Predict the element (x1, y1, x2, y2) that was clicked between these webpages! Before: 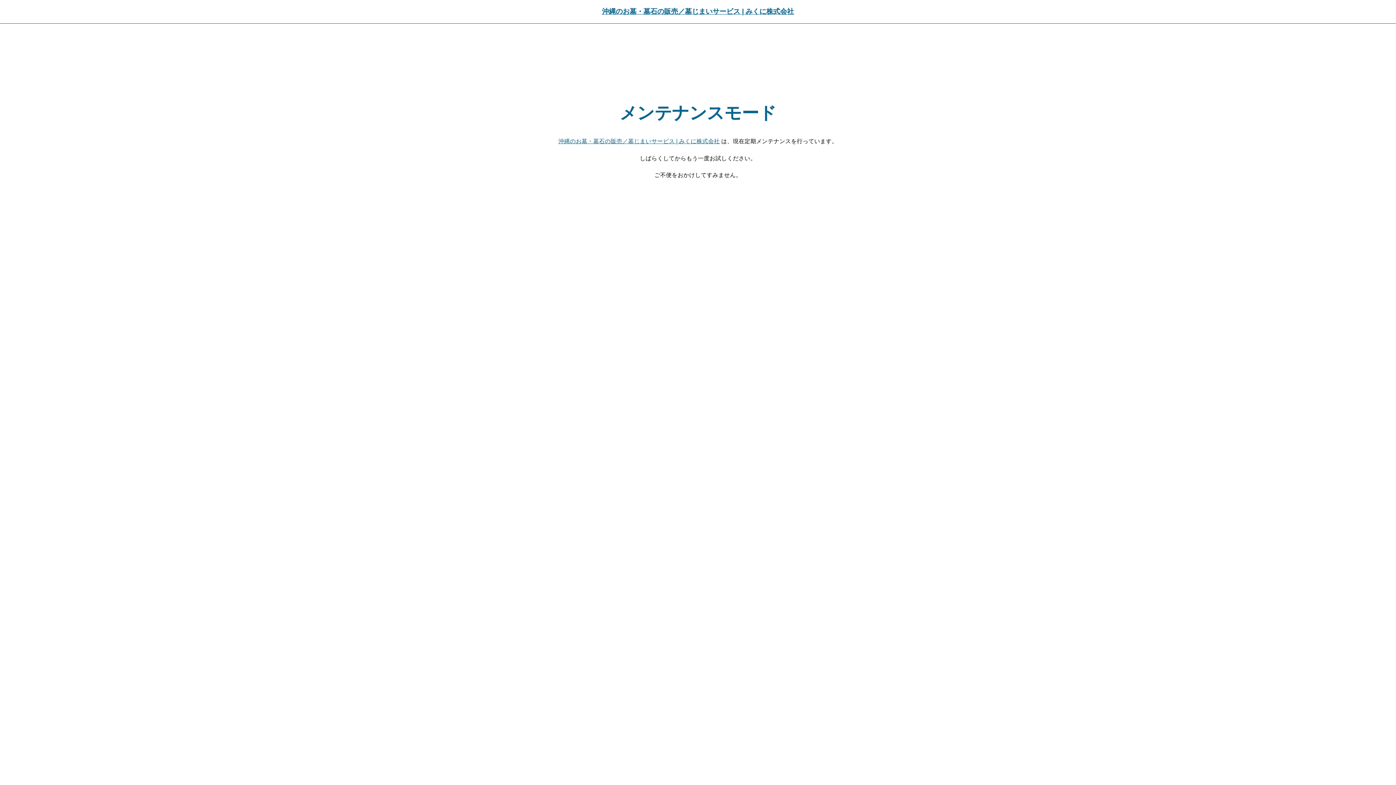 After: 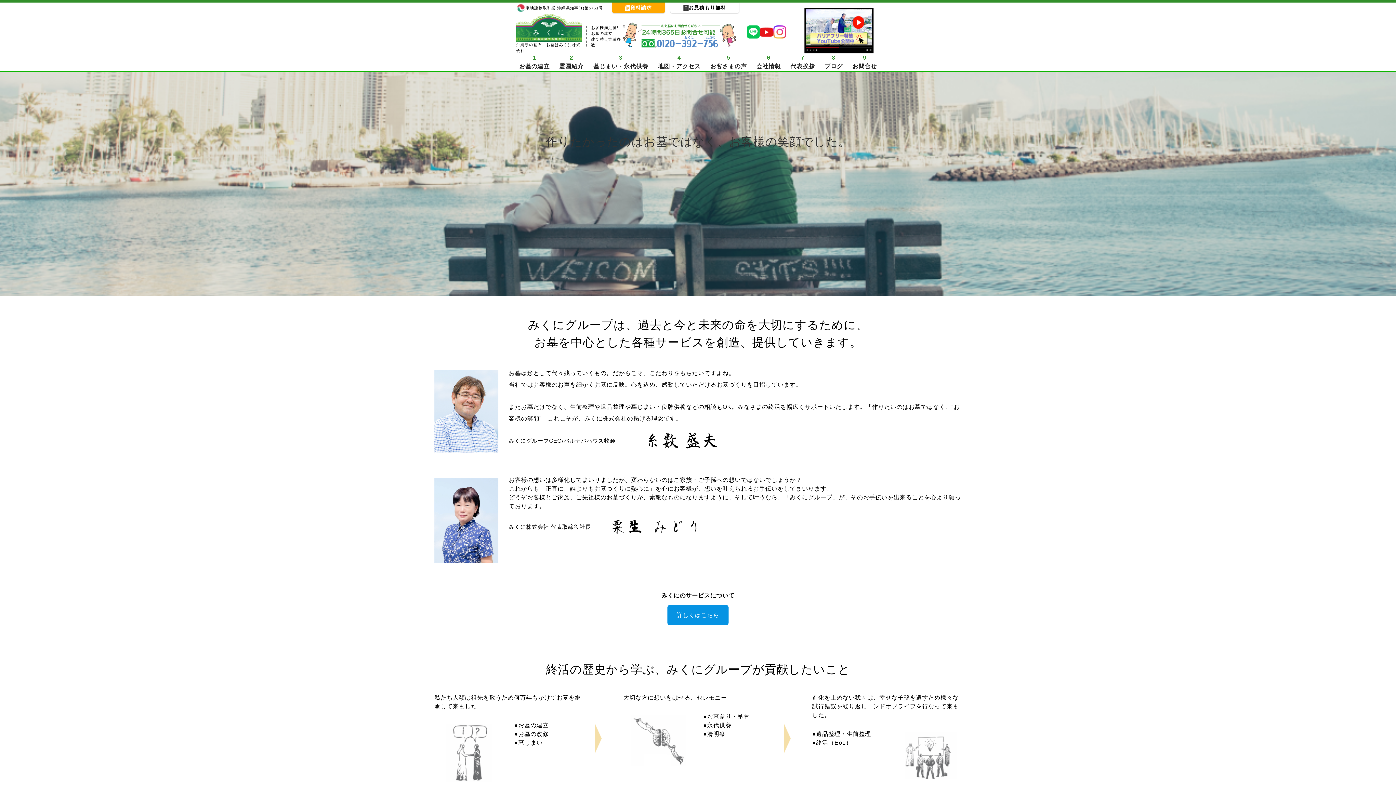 Action: label: 沖縄のお墓・墓石の販売／墓じまいサービス | みくに株式会社 bbox: (558, 138, 720, 144)